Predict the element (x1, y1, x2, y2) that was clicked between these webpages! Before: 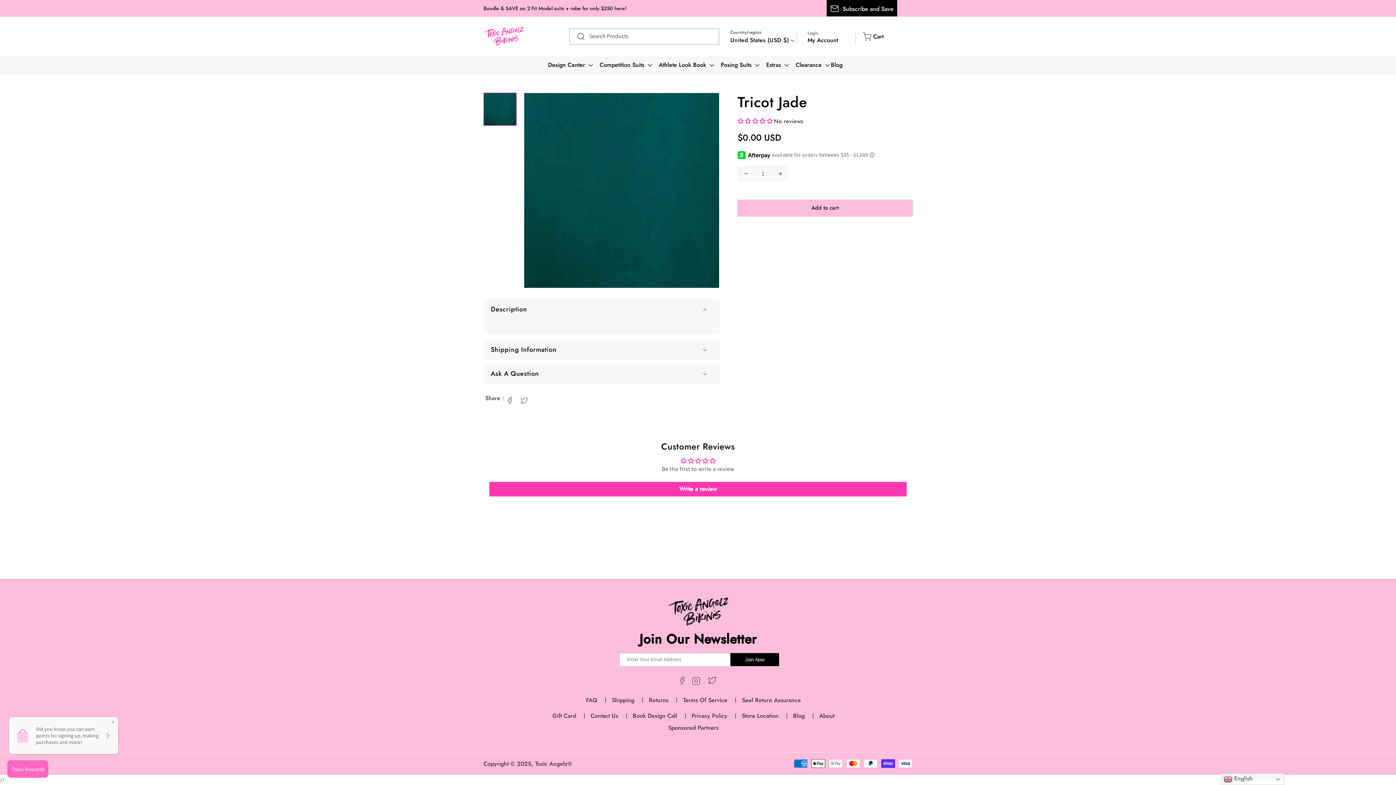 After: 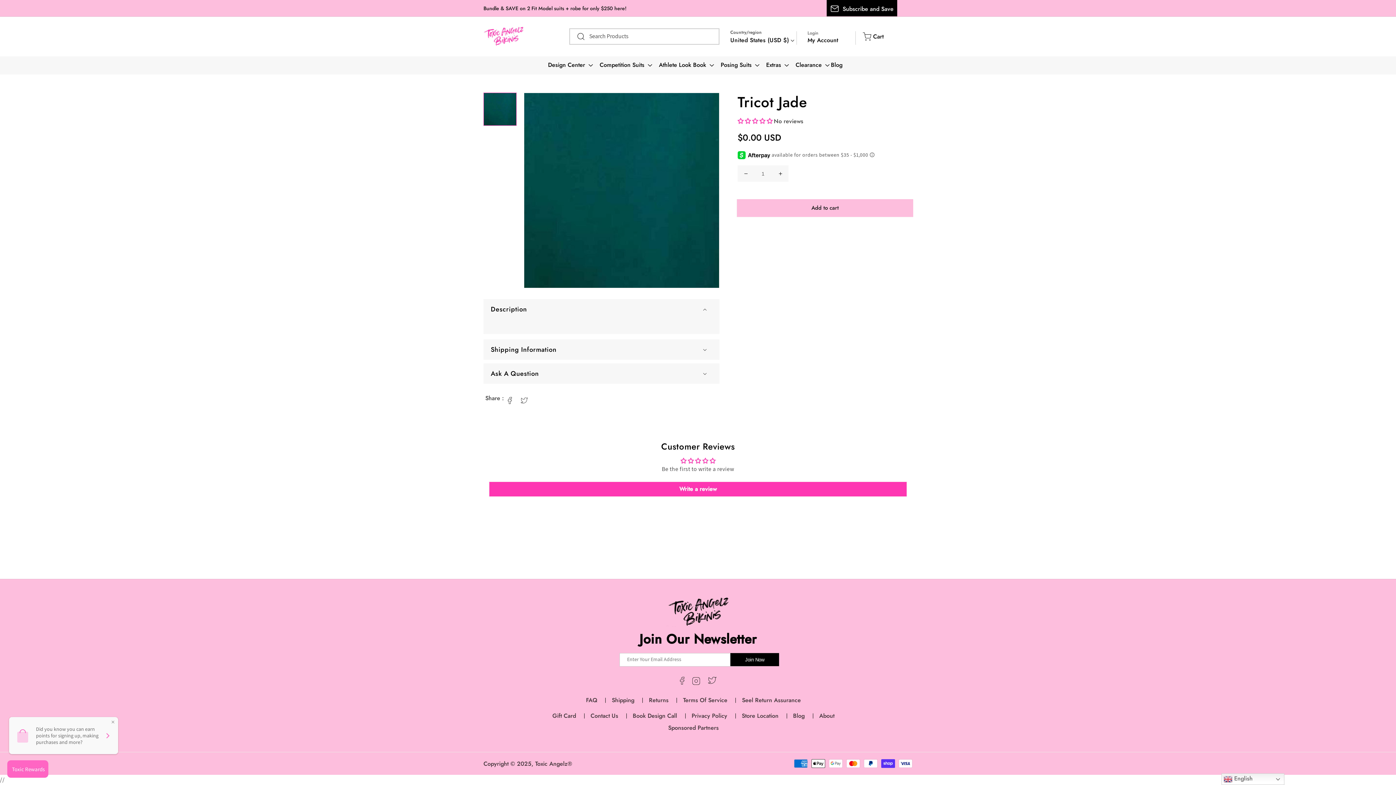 Action: label: Add to cart bbox: (737, 200, 912, 216)